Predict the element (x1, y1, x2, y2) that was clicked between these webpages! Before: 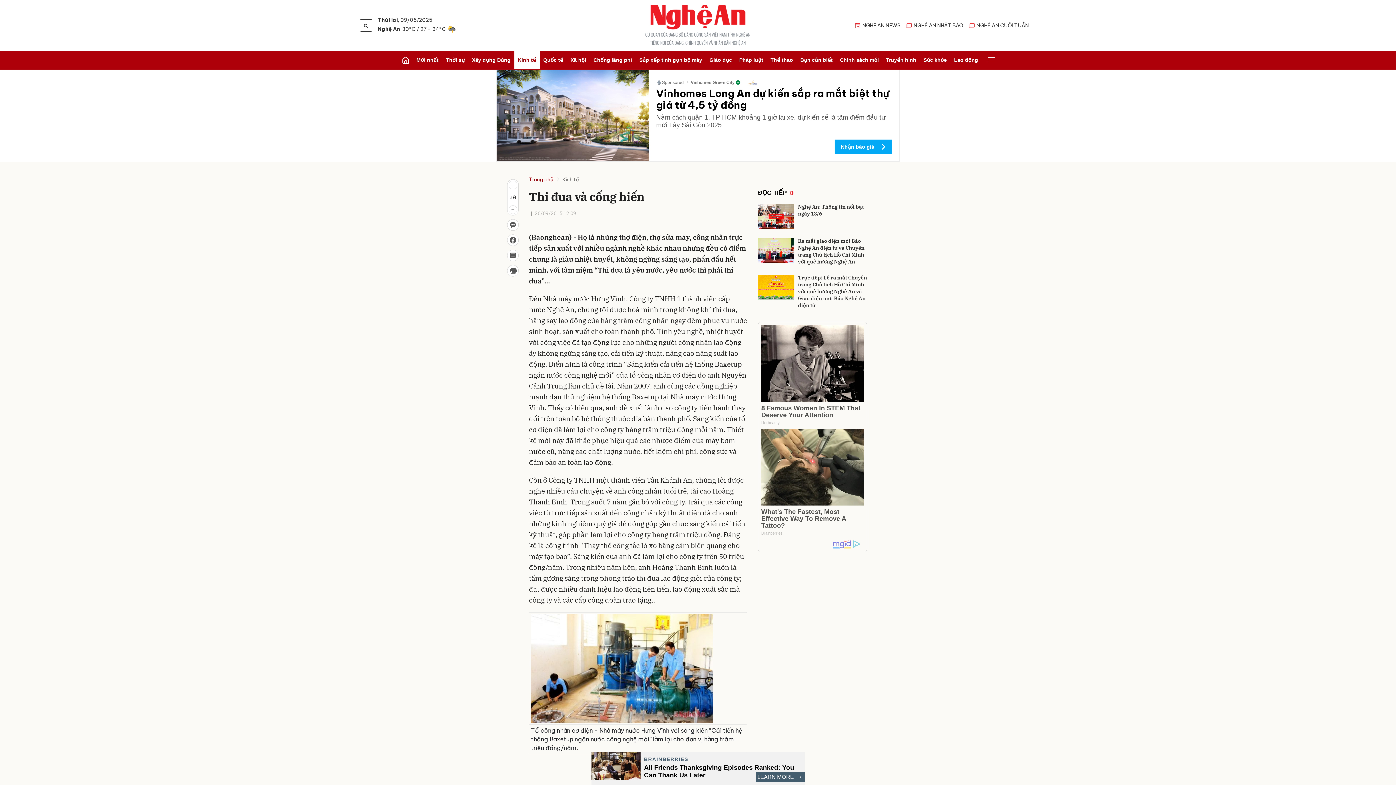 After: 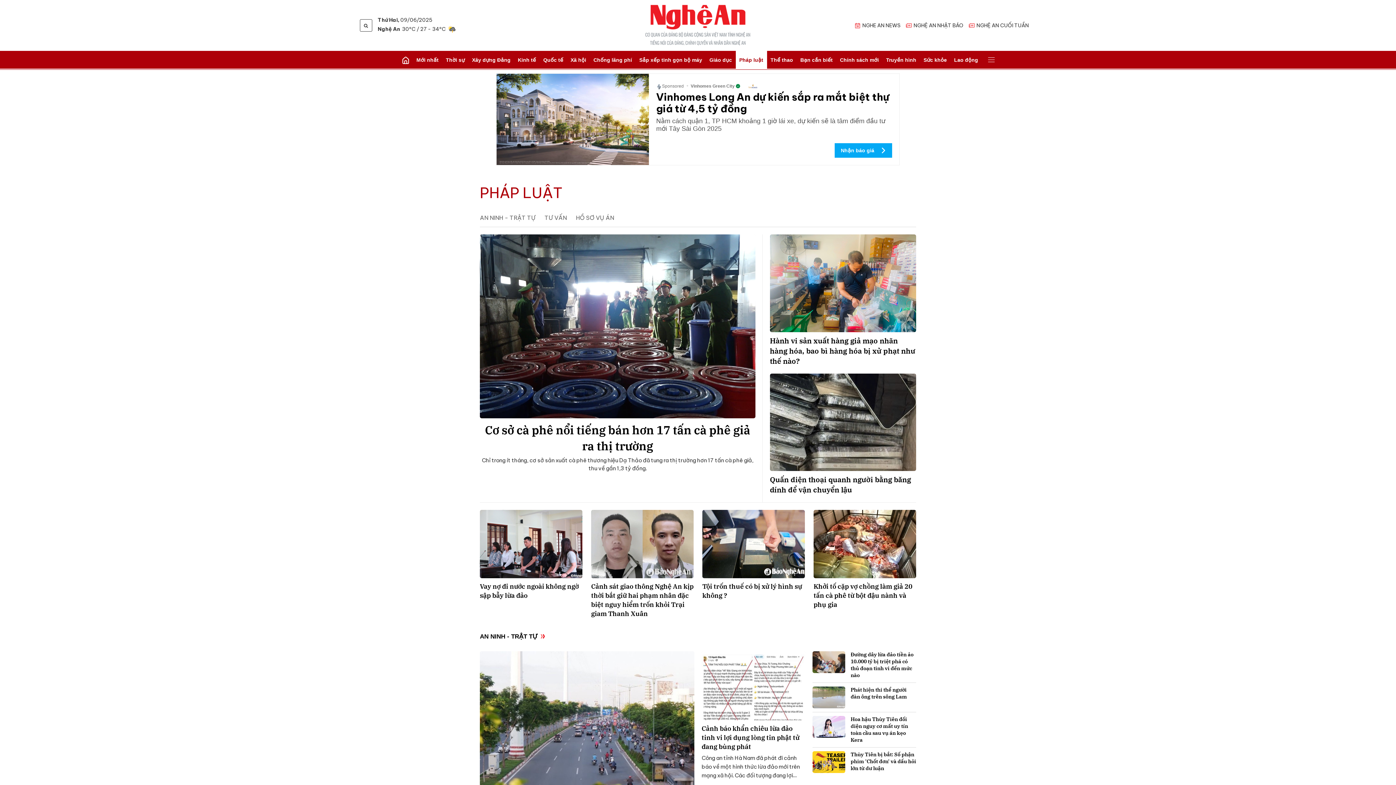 Action: label: Pháp luật bbox: (735, 50, 767, 69)